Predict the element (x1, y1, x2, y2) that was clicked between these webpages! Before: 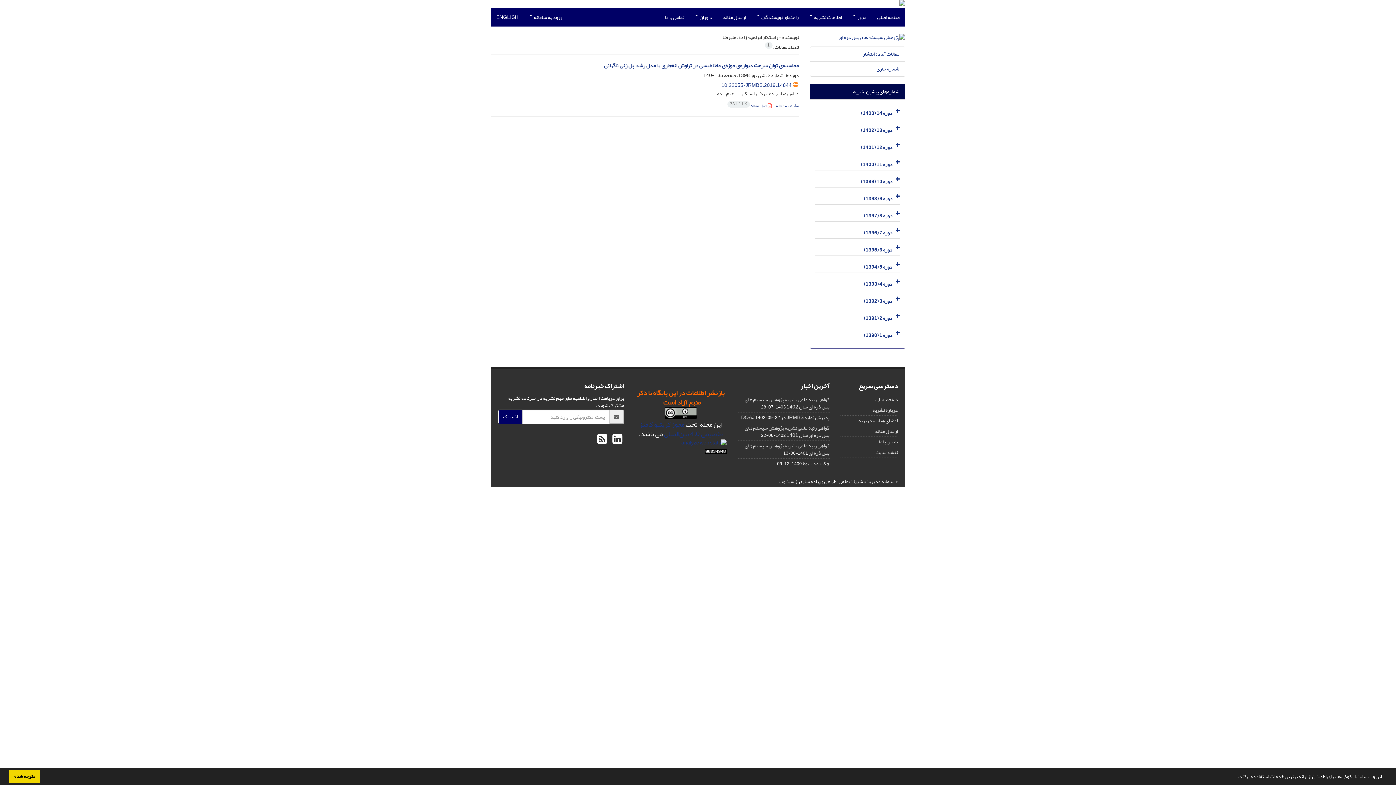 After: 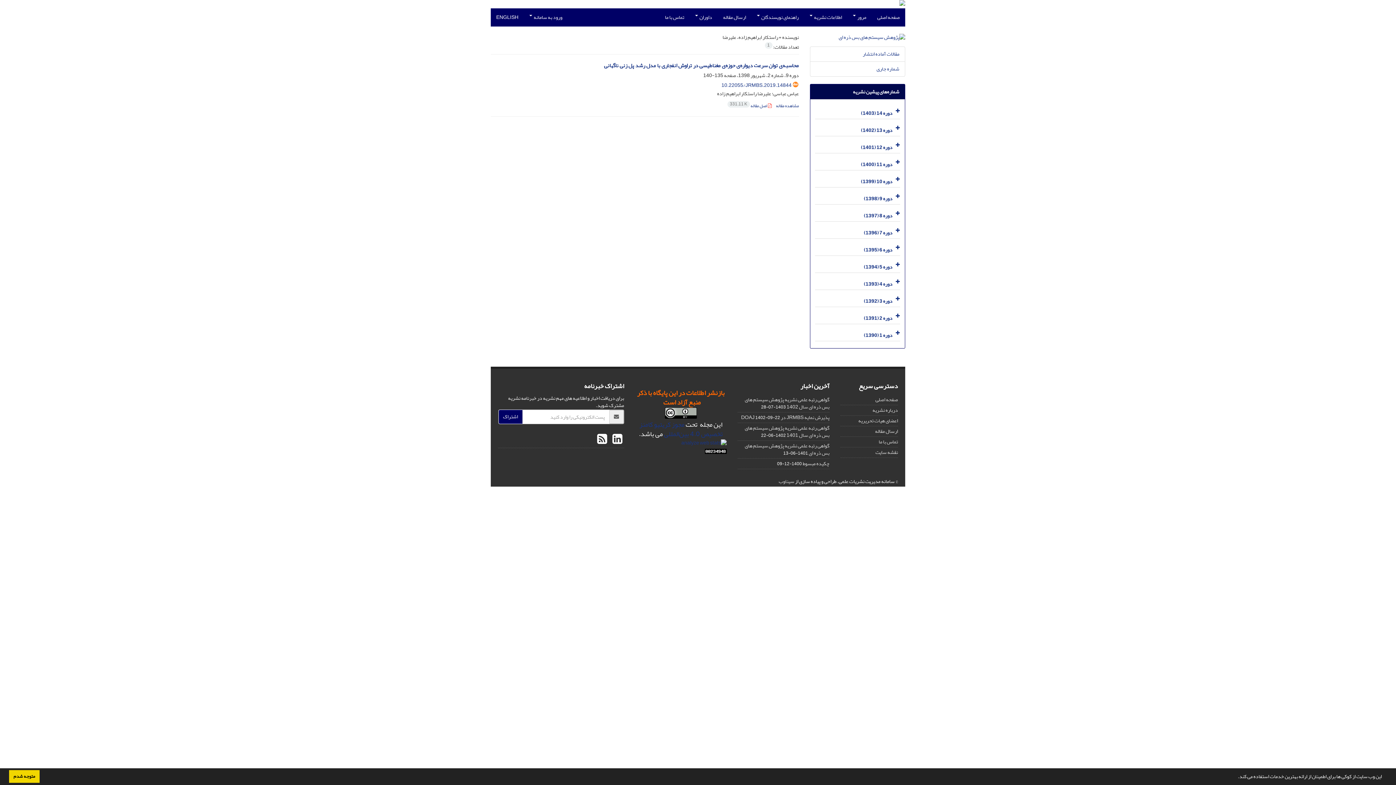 Action: bbox: (705, 448, 726, 458)